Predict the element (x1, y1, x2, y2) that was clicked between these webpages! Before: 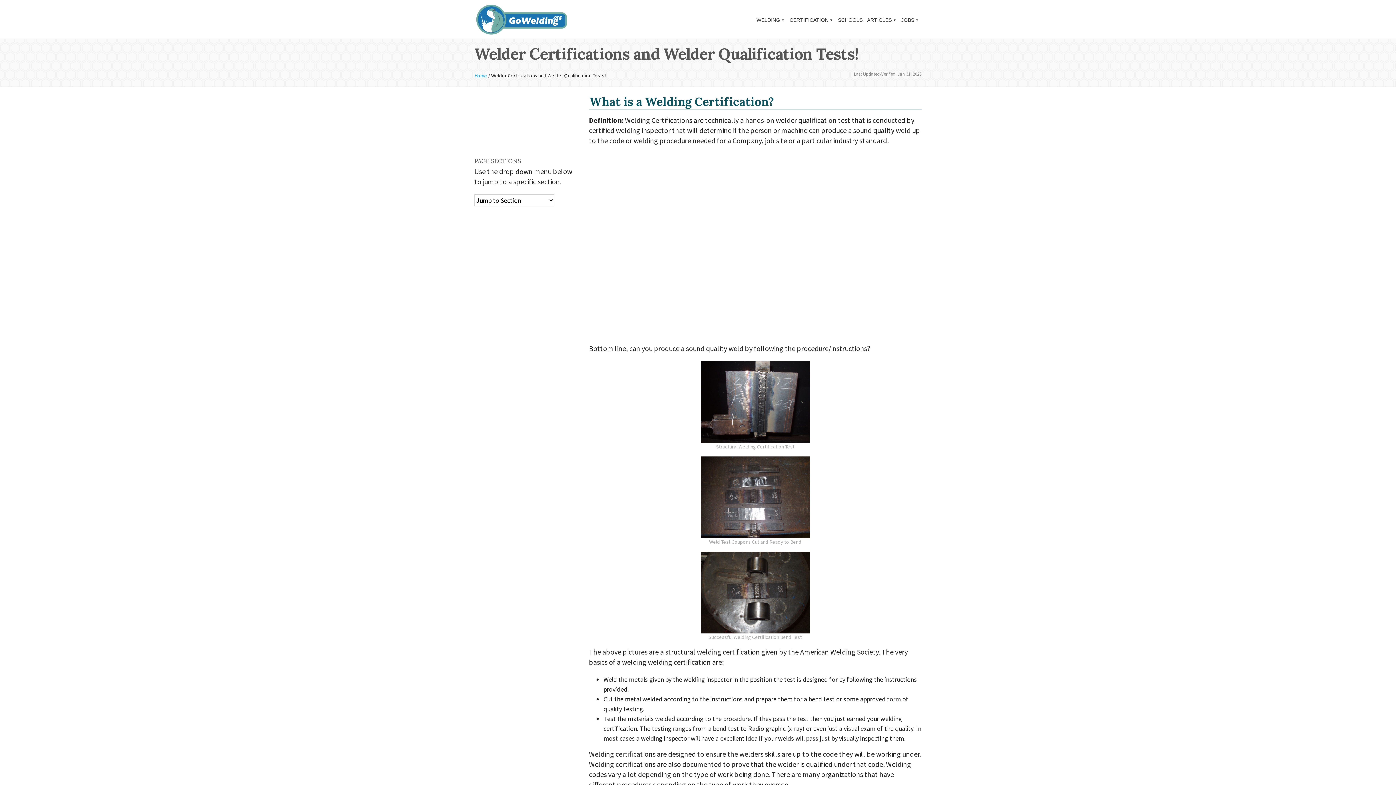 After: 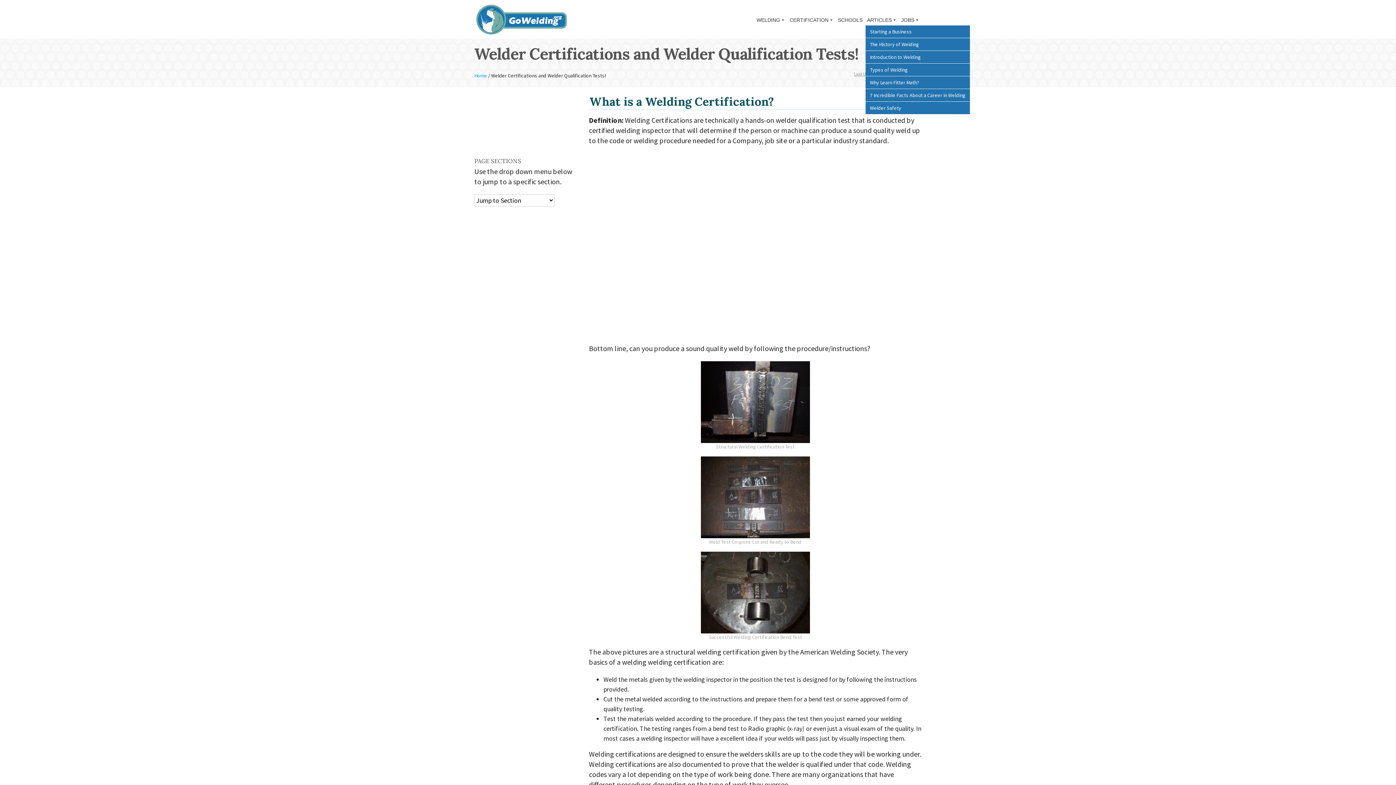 Action: bbox: (865, 14, 898, 25) label: ARTICLES